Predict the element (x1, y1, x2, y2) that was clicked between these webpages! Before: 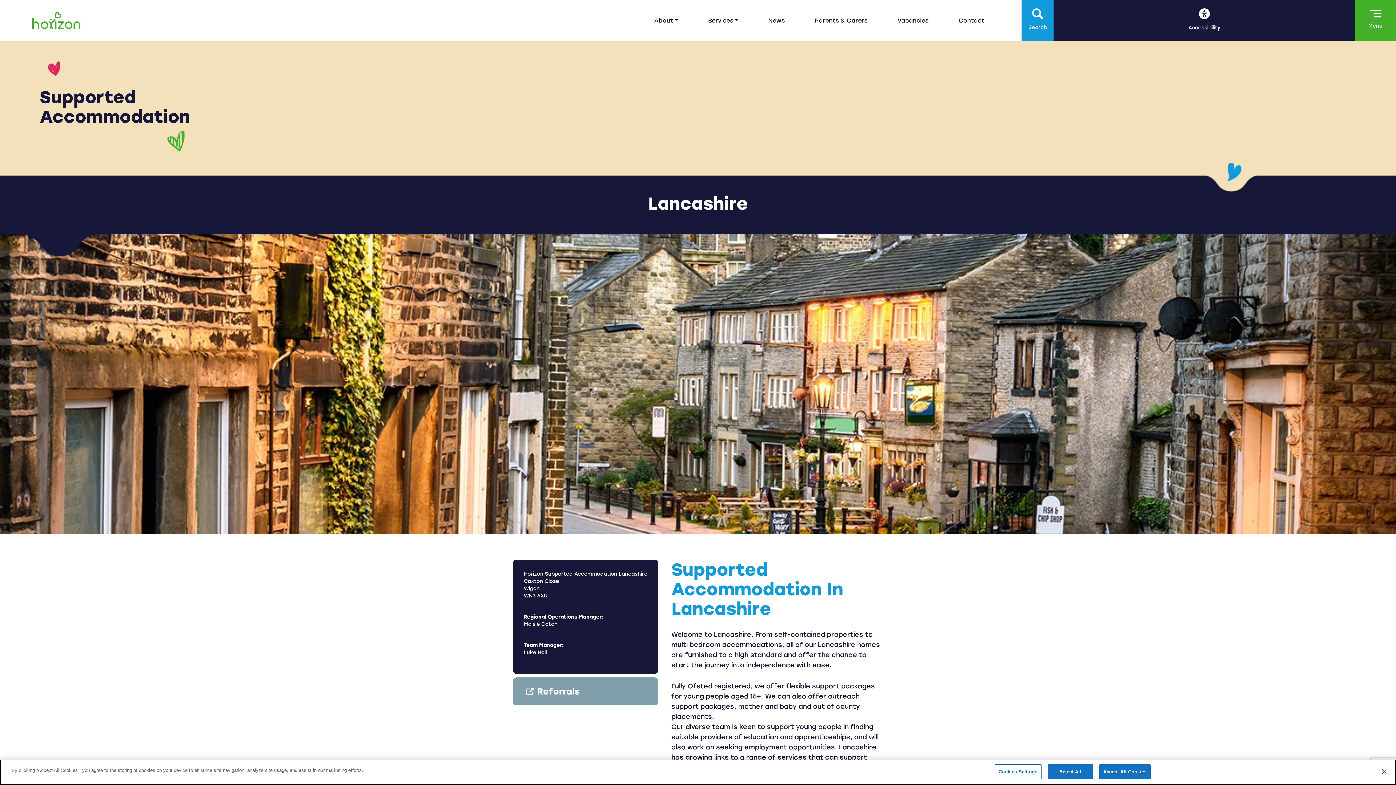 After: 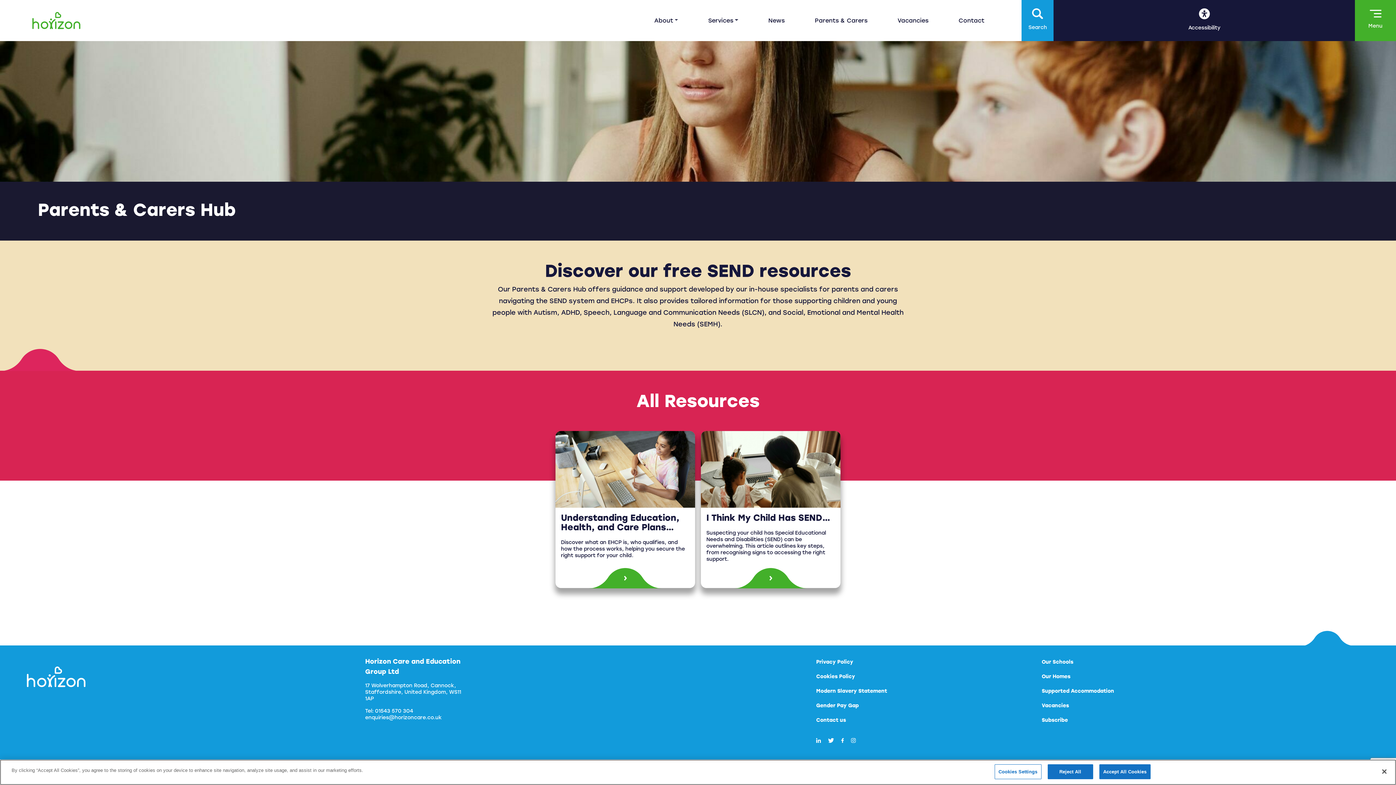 Action: label: Parents & Carers bbox: (814, 8, 867, 32)